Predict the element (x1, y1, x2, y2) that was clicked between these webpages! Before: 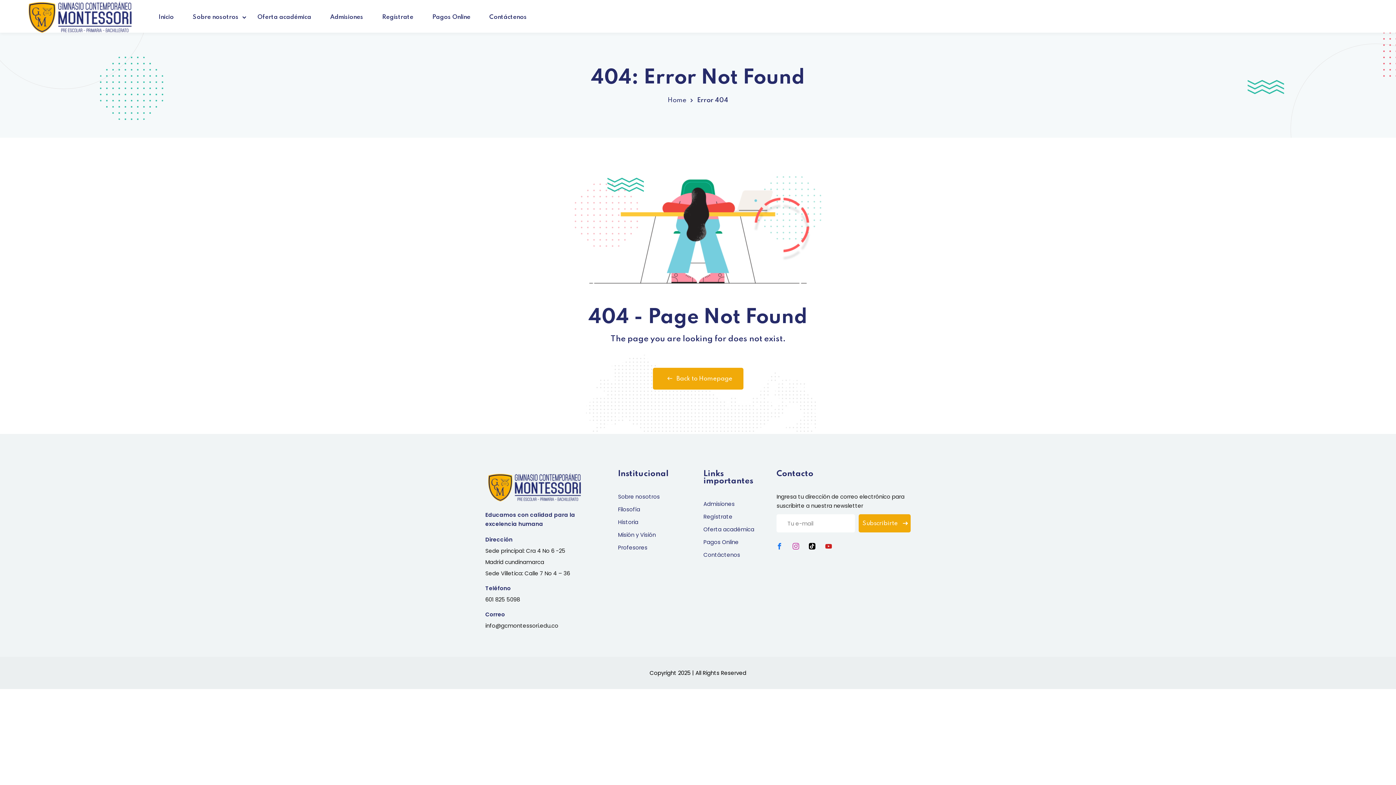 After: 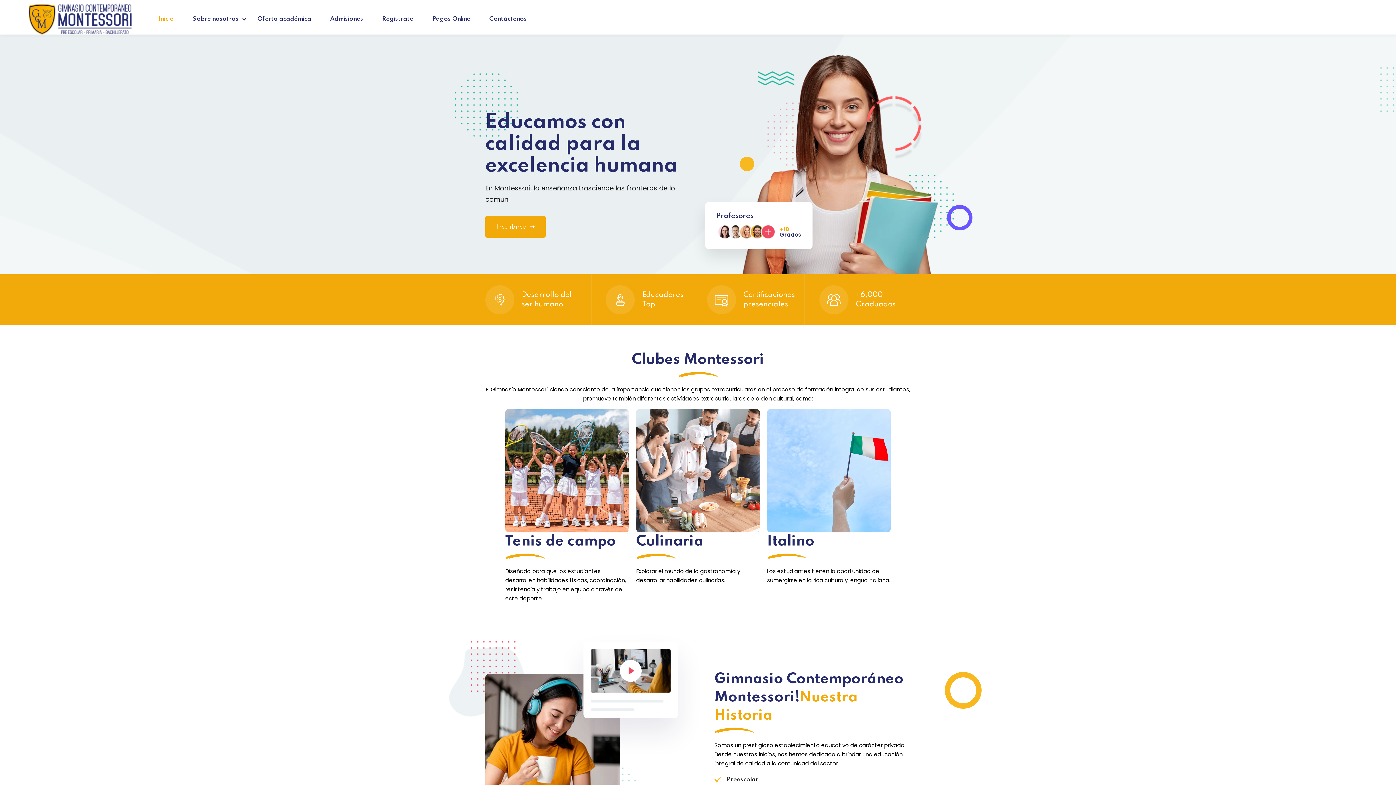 Action: bbox: (667, 97, 686, 103) label: Home